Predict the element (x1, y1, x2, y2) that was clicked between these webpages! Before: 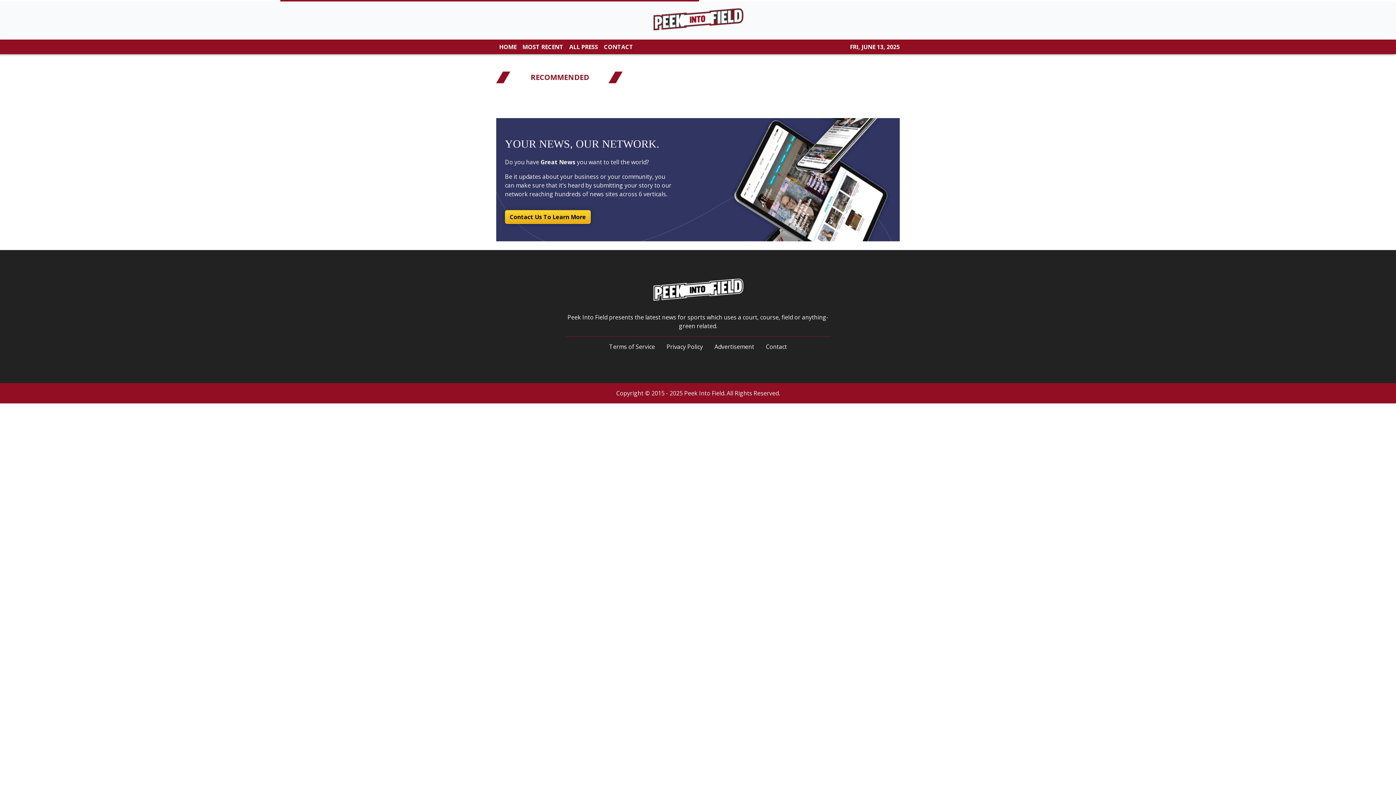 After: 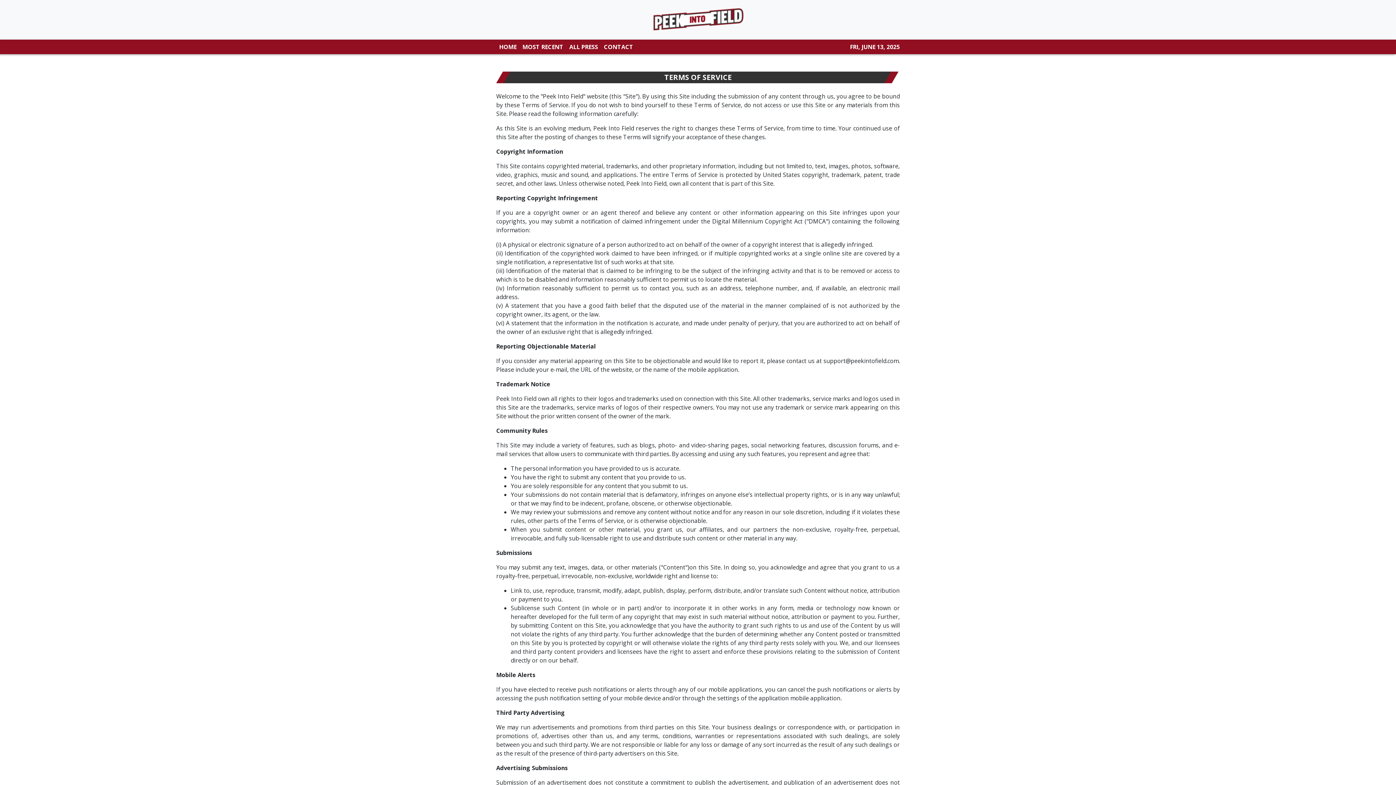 Action: label: Terms of Service bbox: (609, 342, 655, 350)